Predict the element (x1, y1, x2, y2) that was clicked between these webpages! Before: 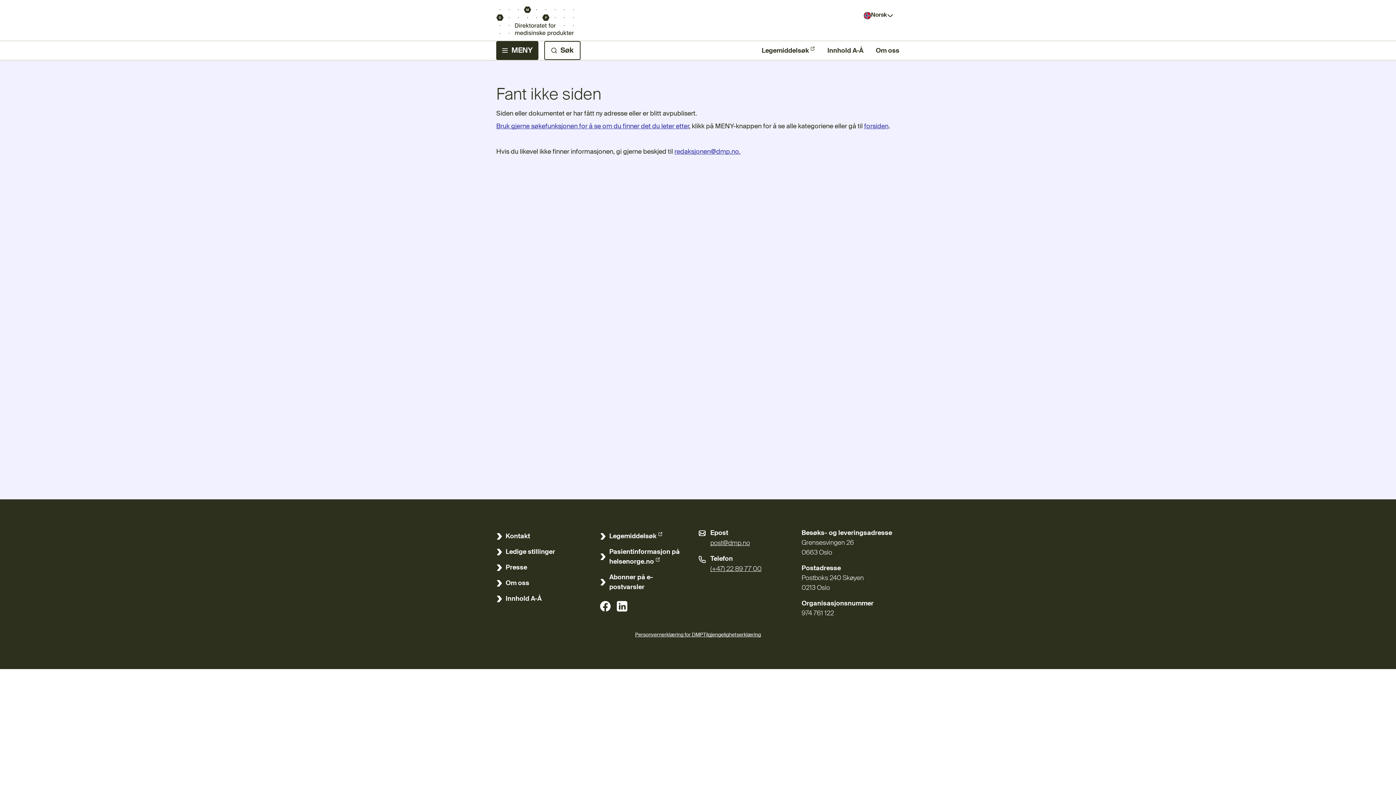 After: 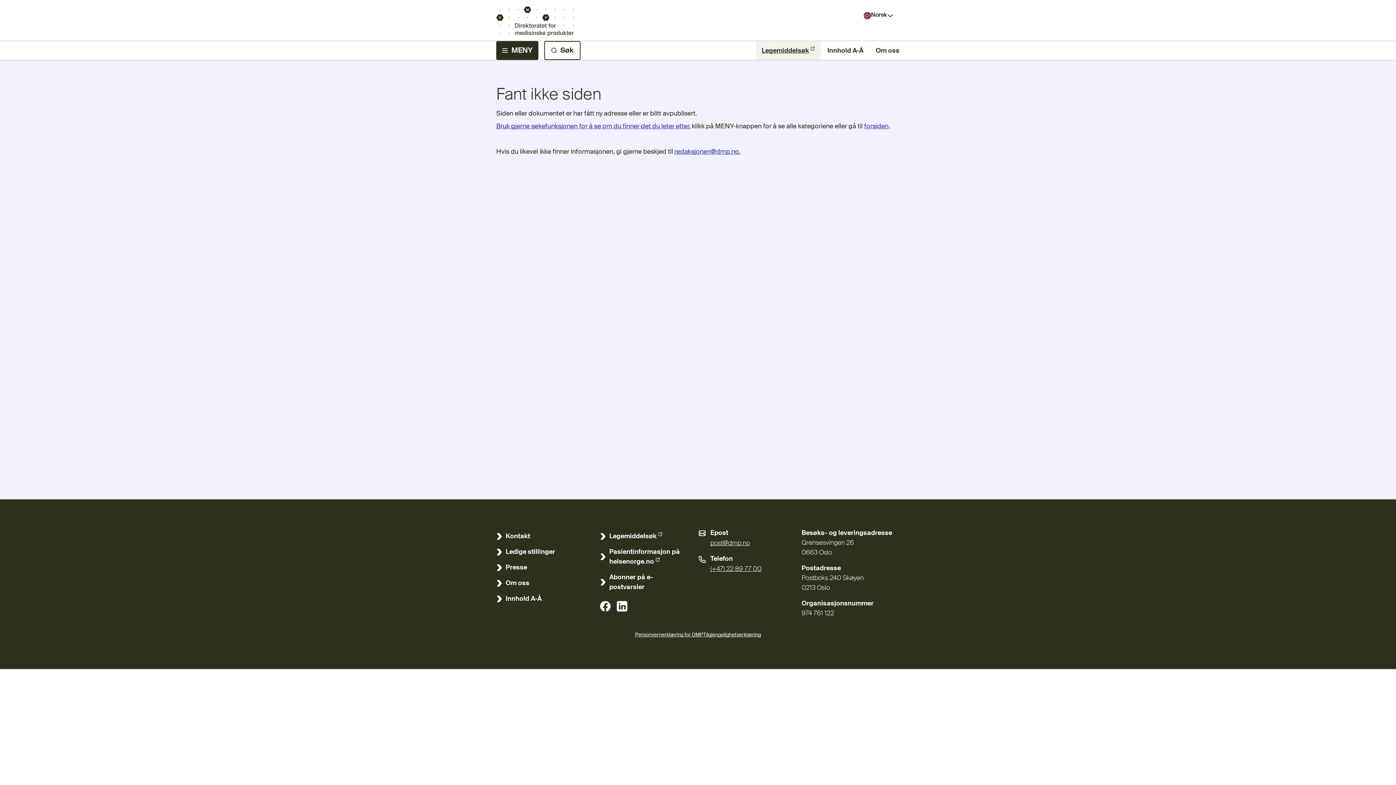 Action: bbox: (756, 41, 821, 60) label: Legemiddelsøk
(Ekstern lenke)